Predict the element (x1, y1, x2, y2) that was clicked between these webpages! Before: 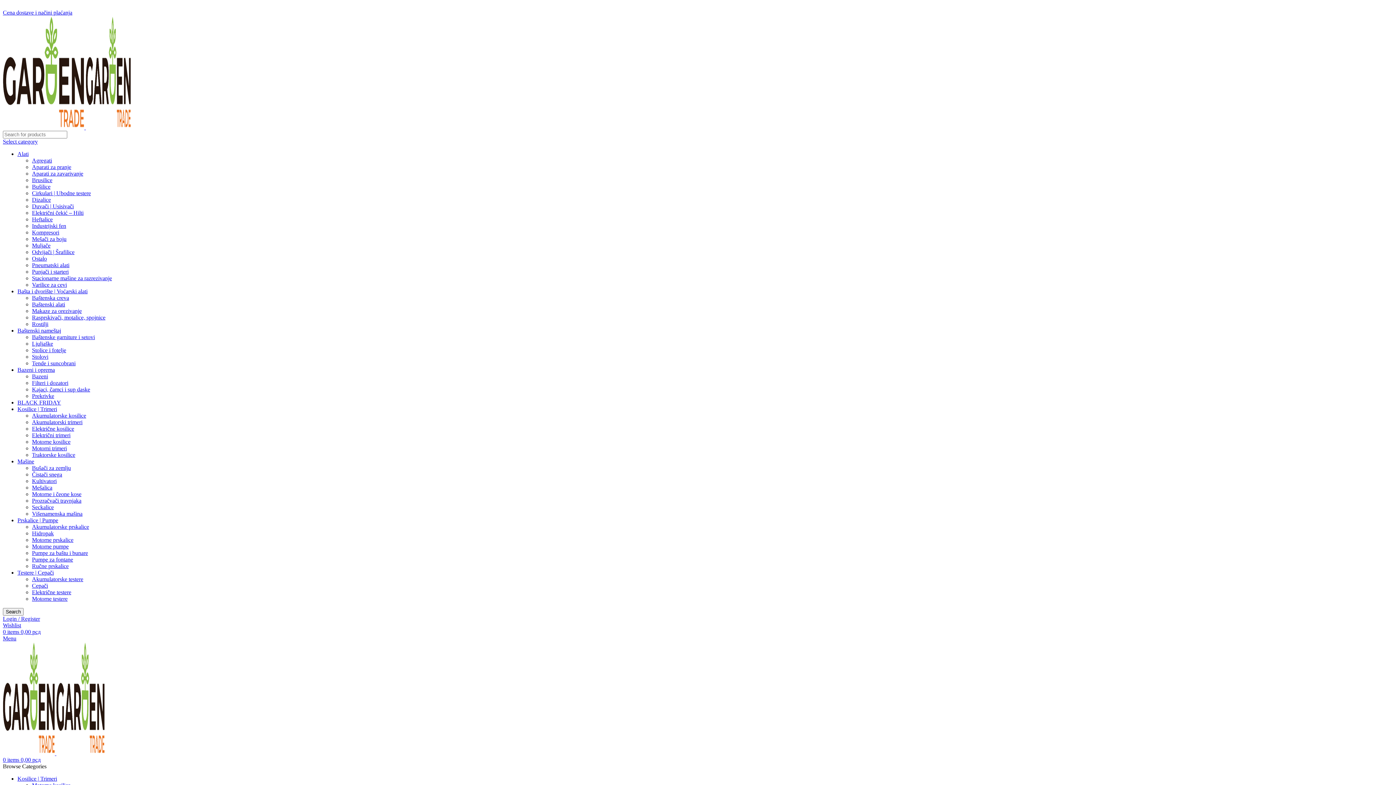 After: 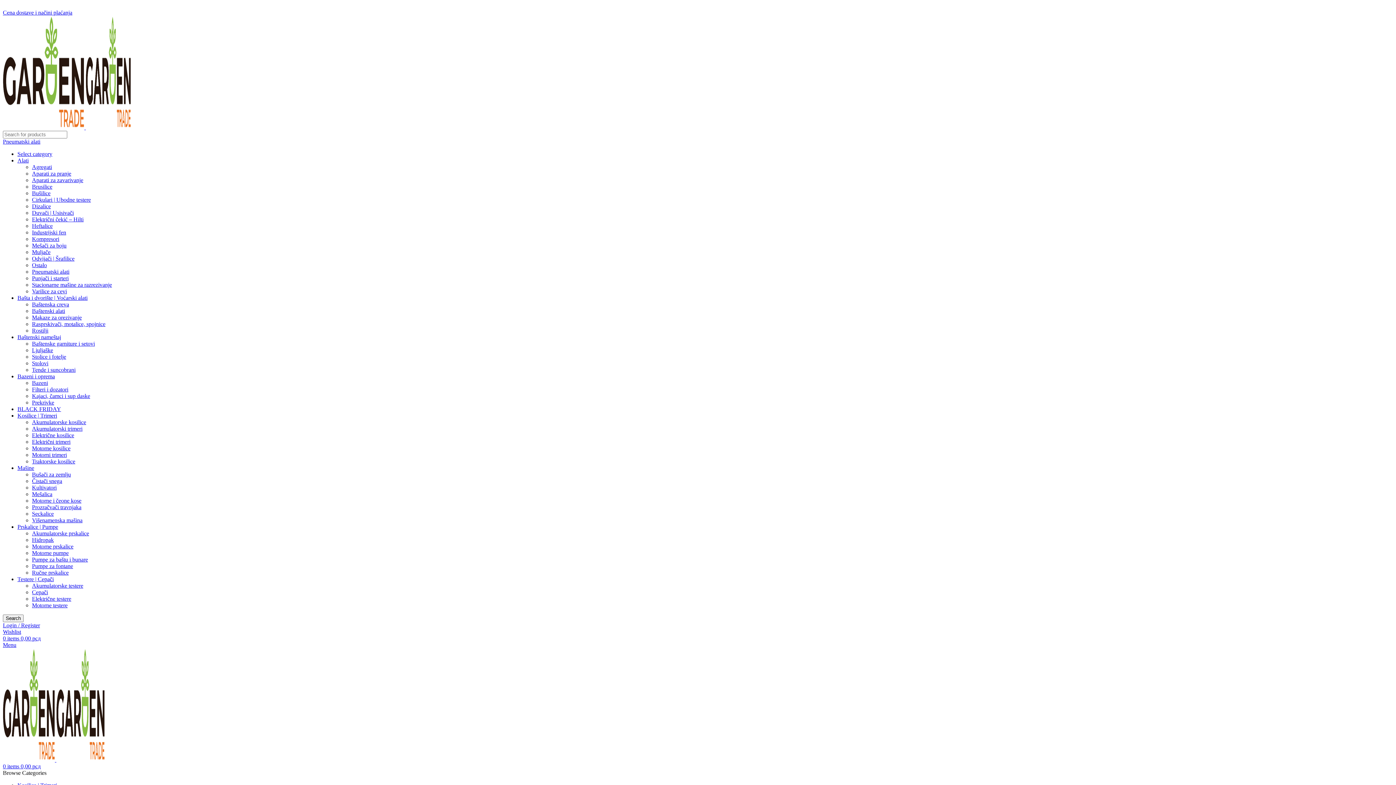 Action: bbox: (32, 262, 69, 268) label: Pneumatski alati